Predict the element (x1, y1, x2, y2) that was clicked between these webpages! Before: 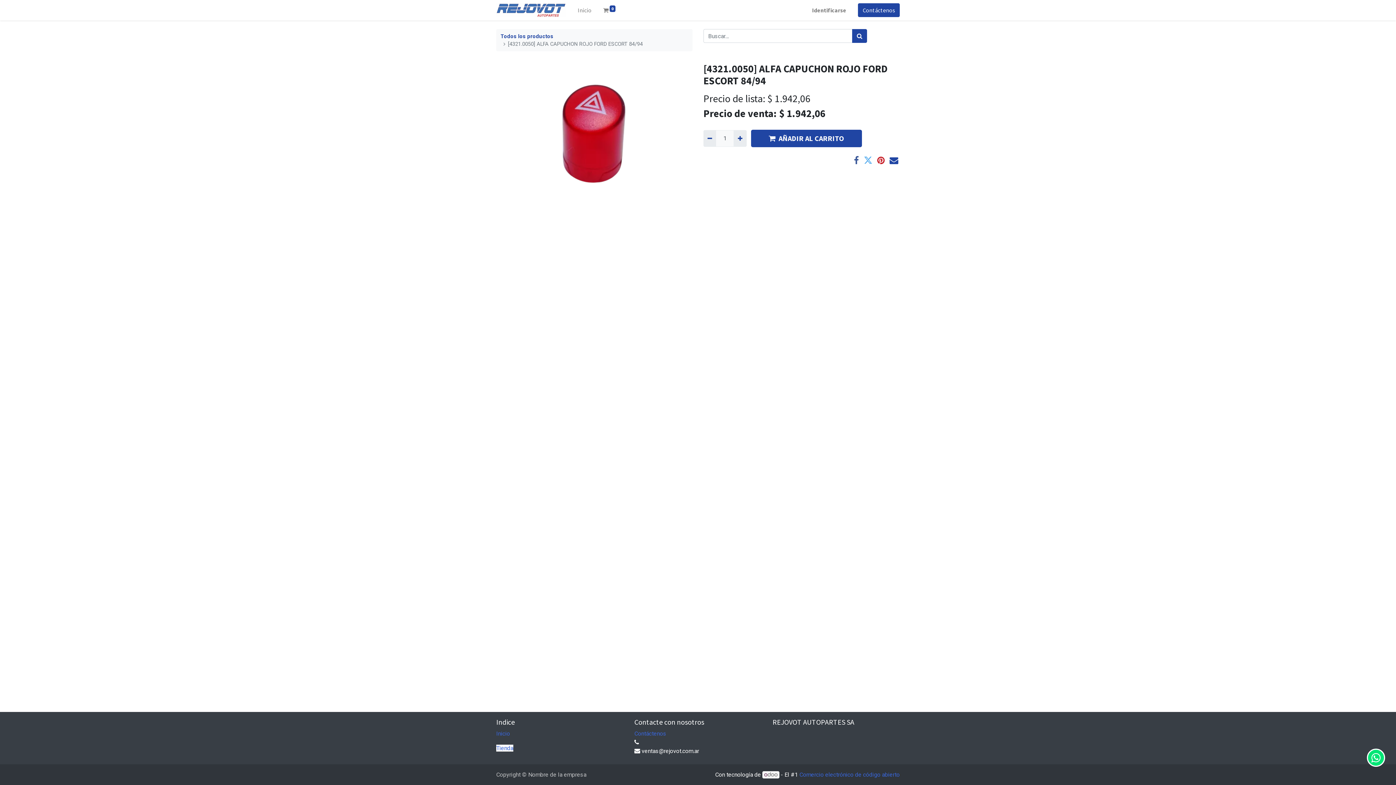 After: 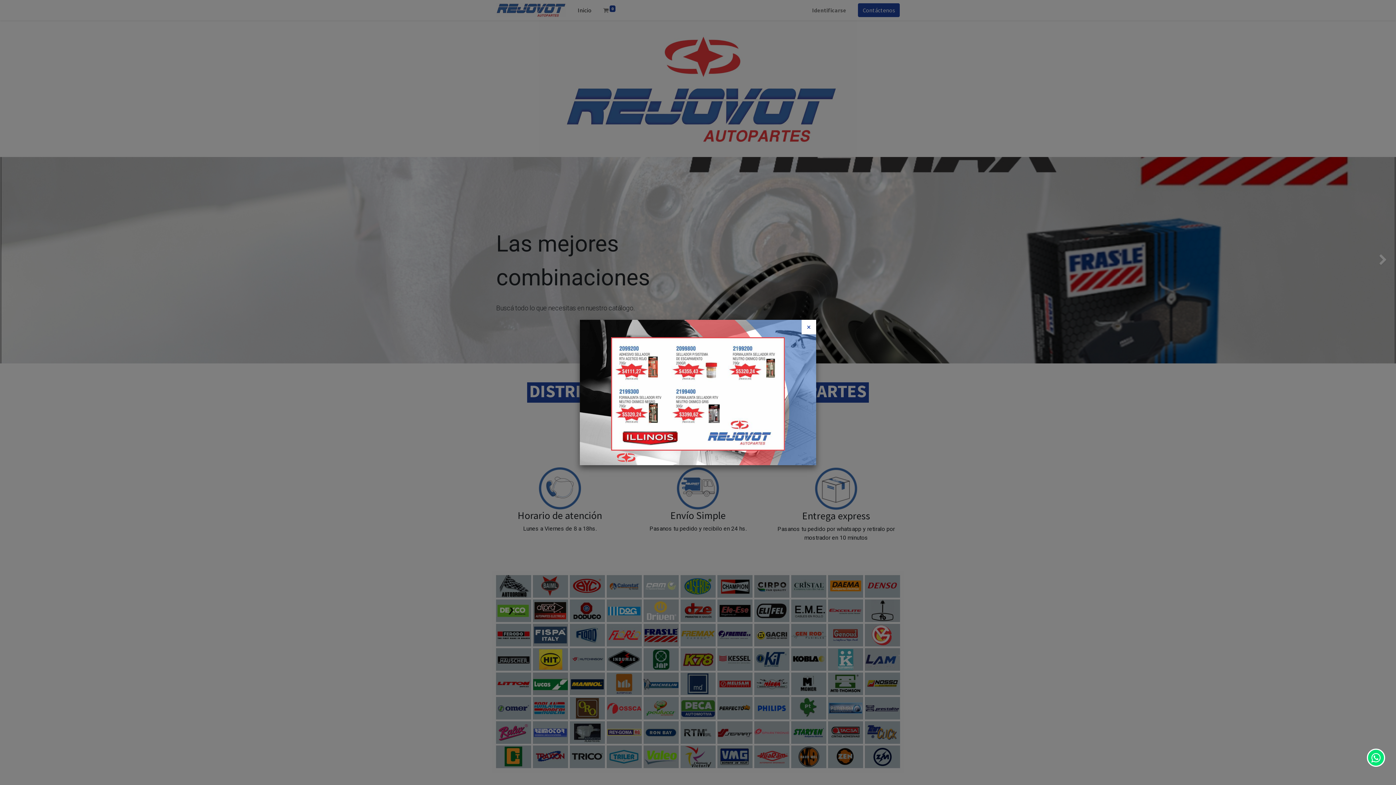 Action: bbox: (496, 2, 566, 17)